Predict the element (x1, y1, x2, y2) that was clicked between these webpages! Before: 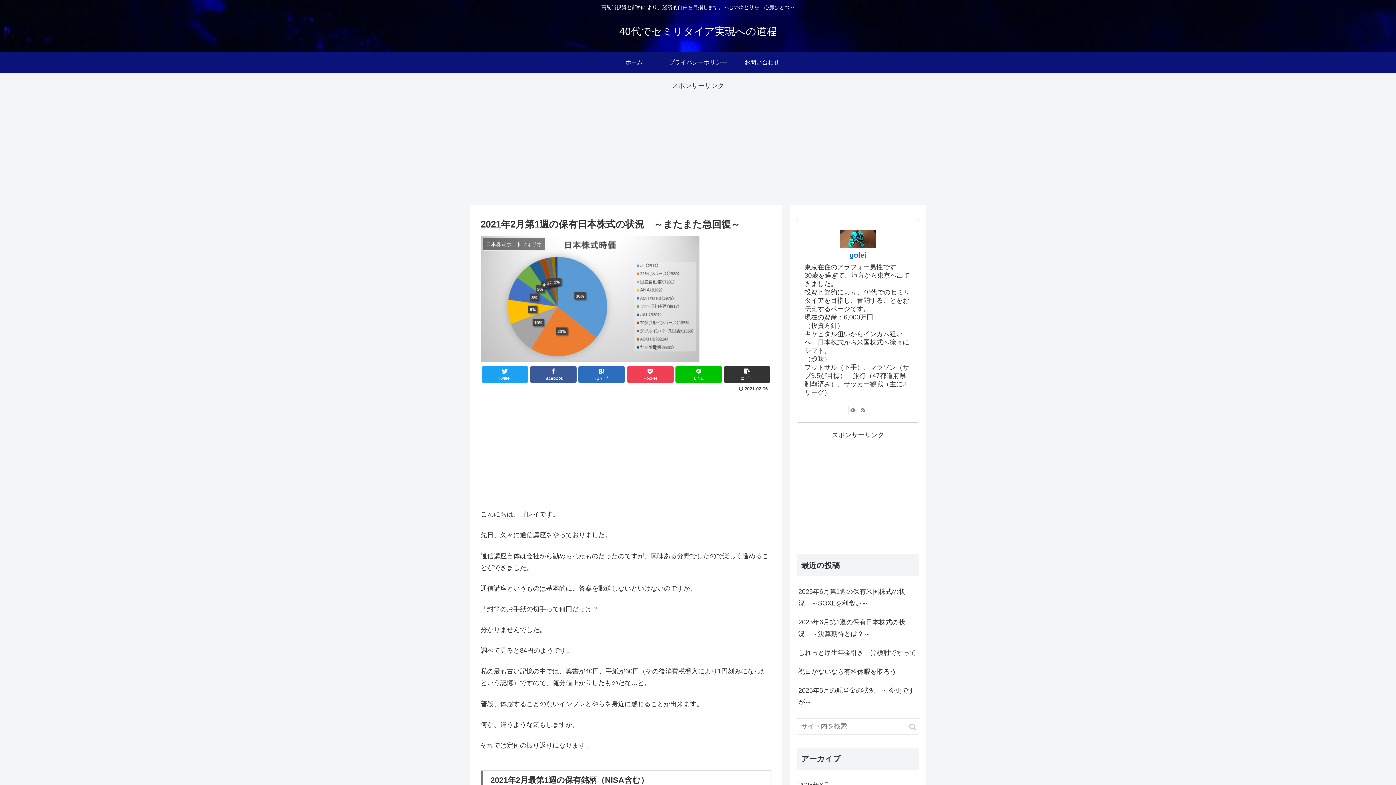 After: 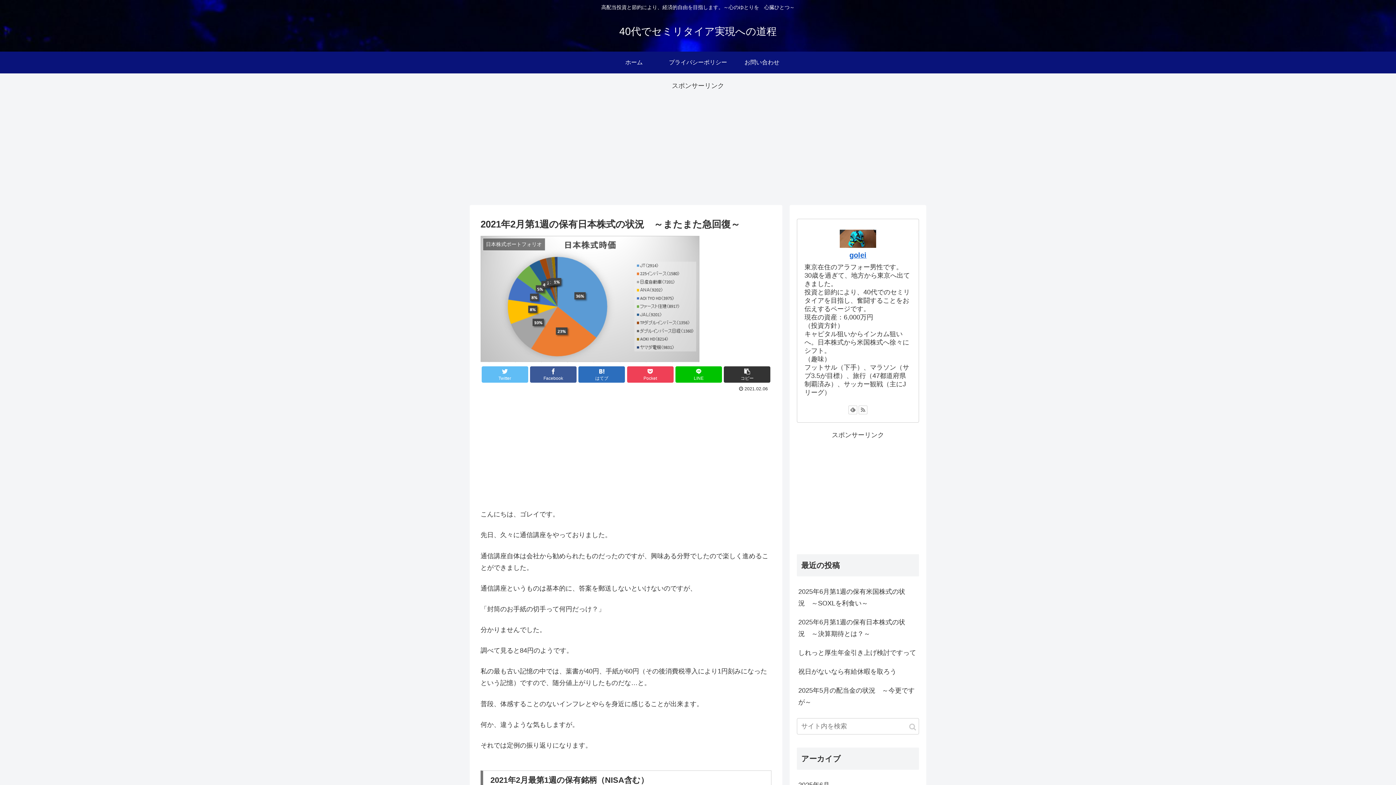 Action: label: Twitter bbox: (481, 366, 528, 382)